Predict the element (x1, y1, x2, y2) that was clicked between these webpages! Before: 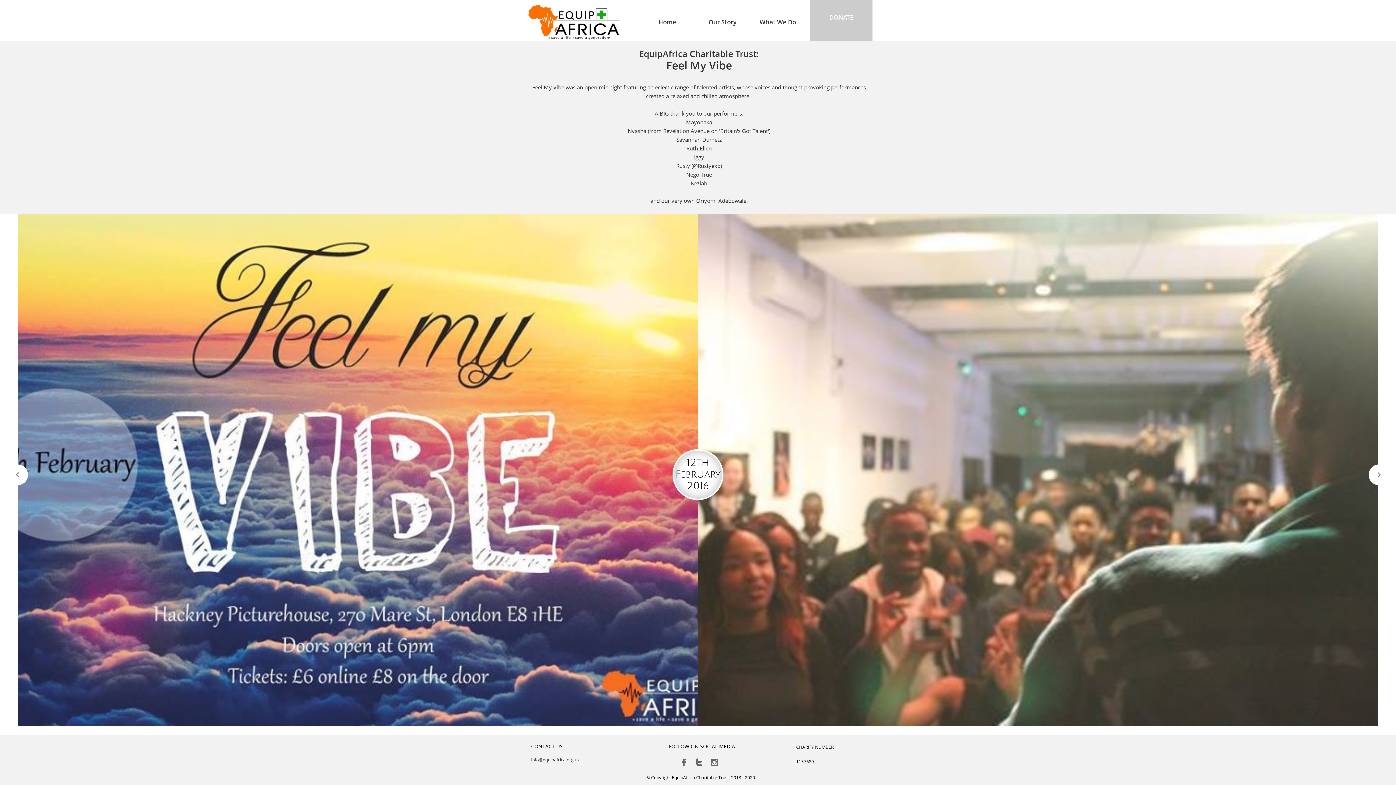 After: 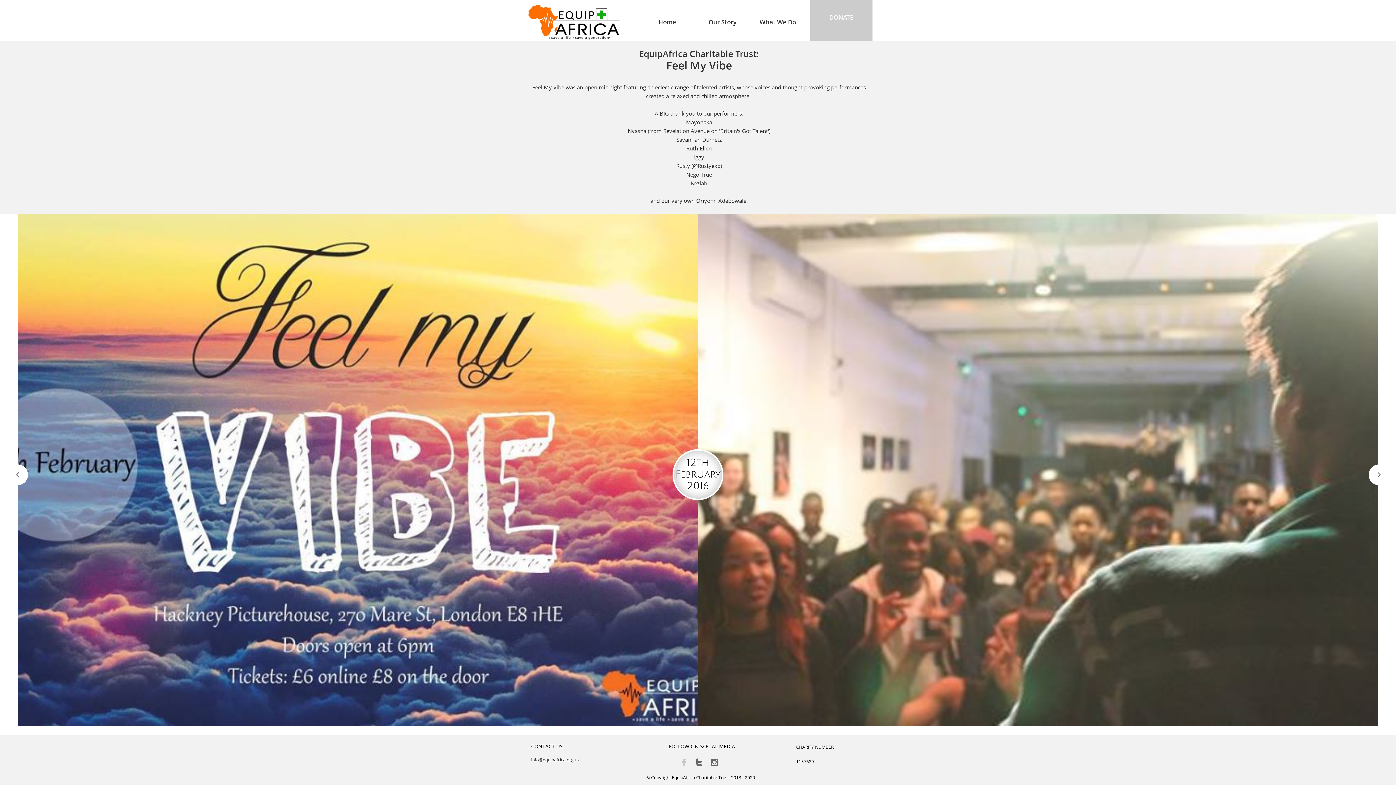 Action: bbox: (677, 756, 690, 768) label: 